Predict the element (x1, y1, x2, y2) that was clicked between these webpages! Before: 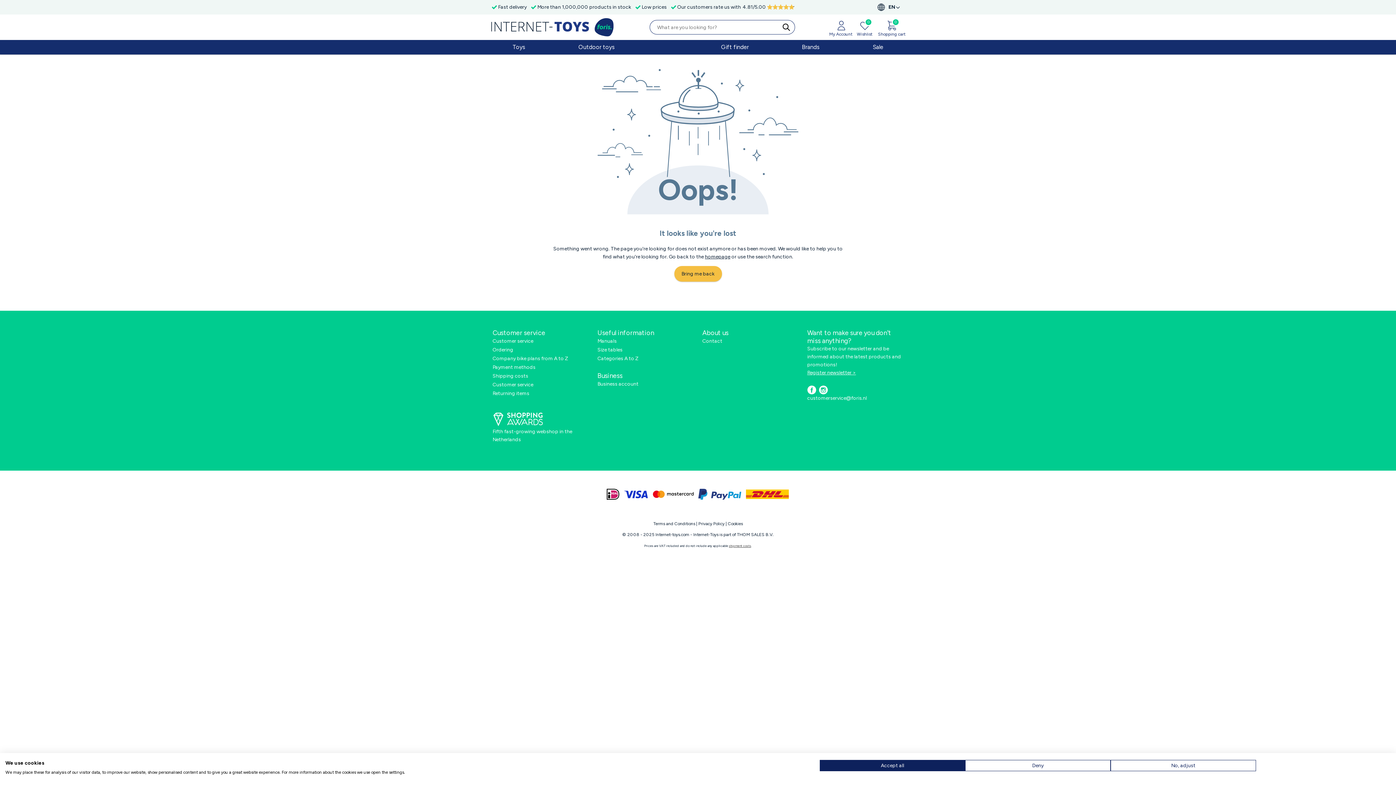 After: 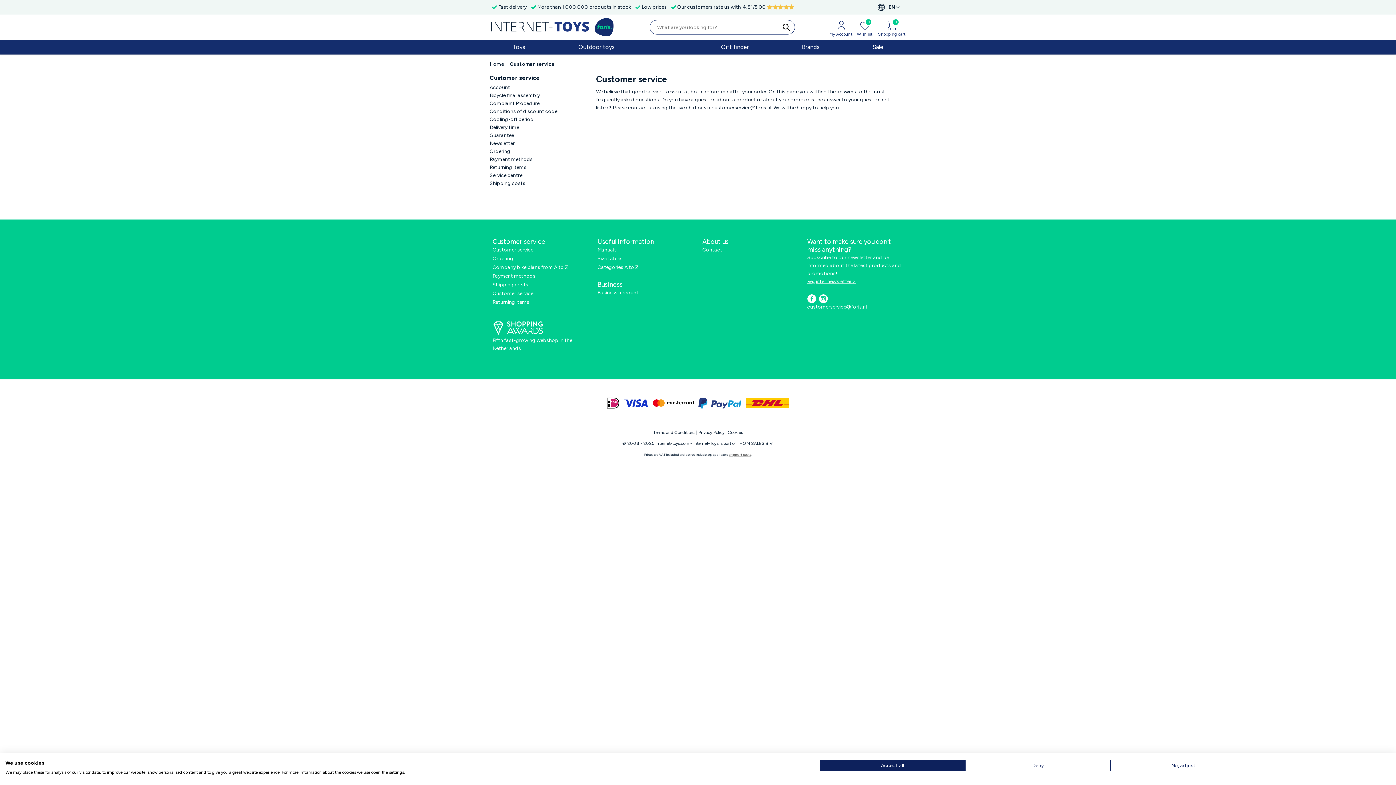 Action: bbox: (492, 381, 533, 388) label: Customer service